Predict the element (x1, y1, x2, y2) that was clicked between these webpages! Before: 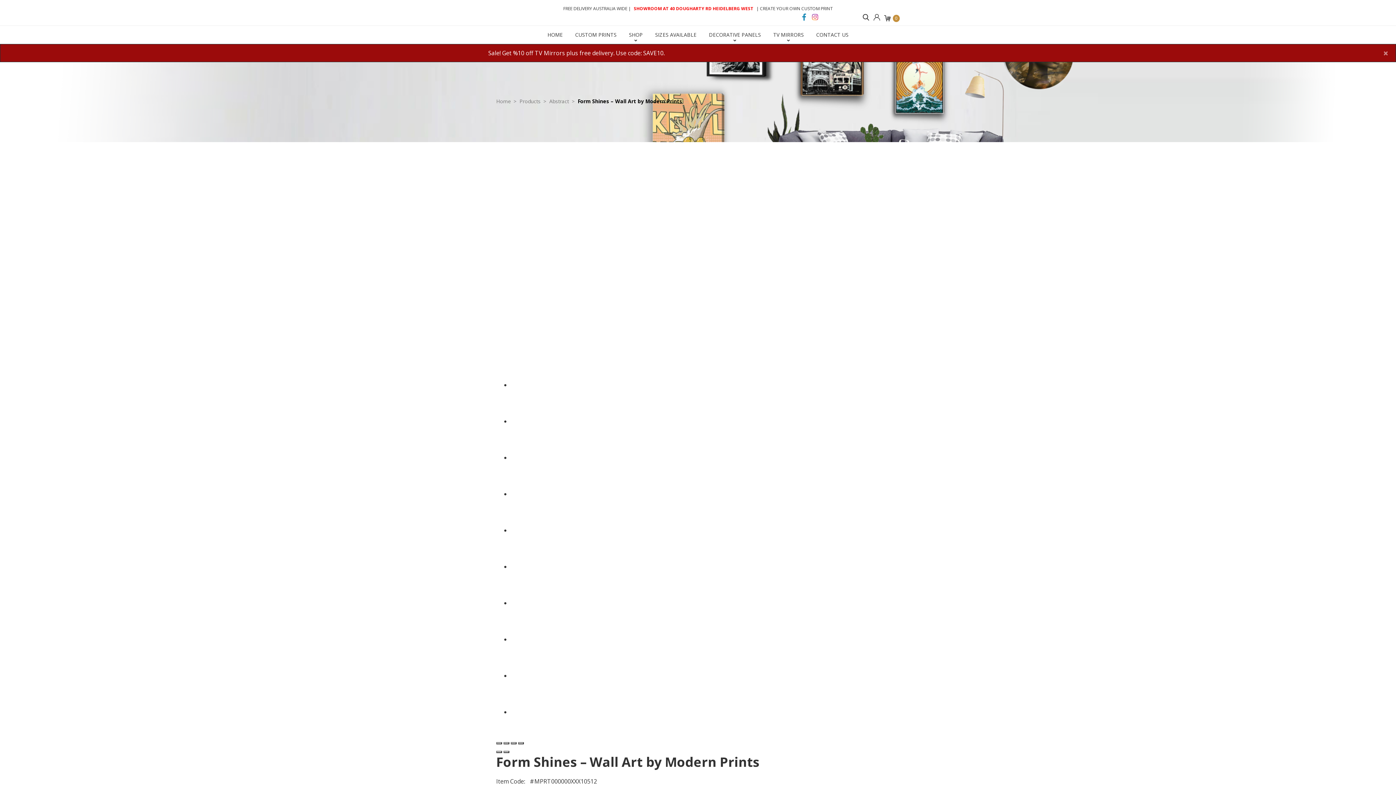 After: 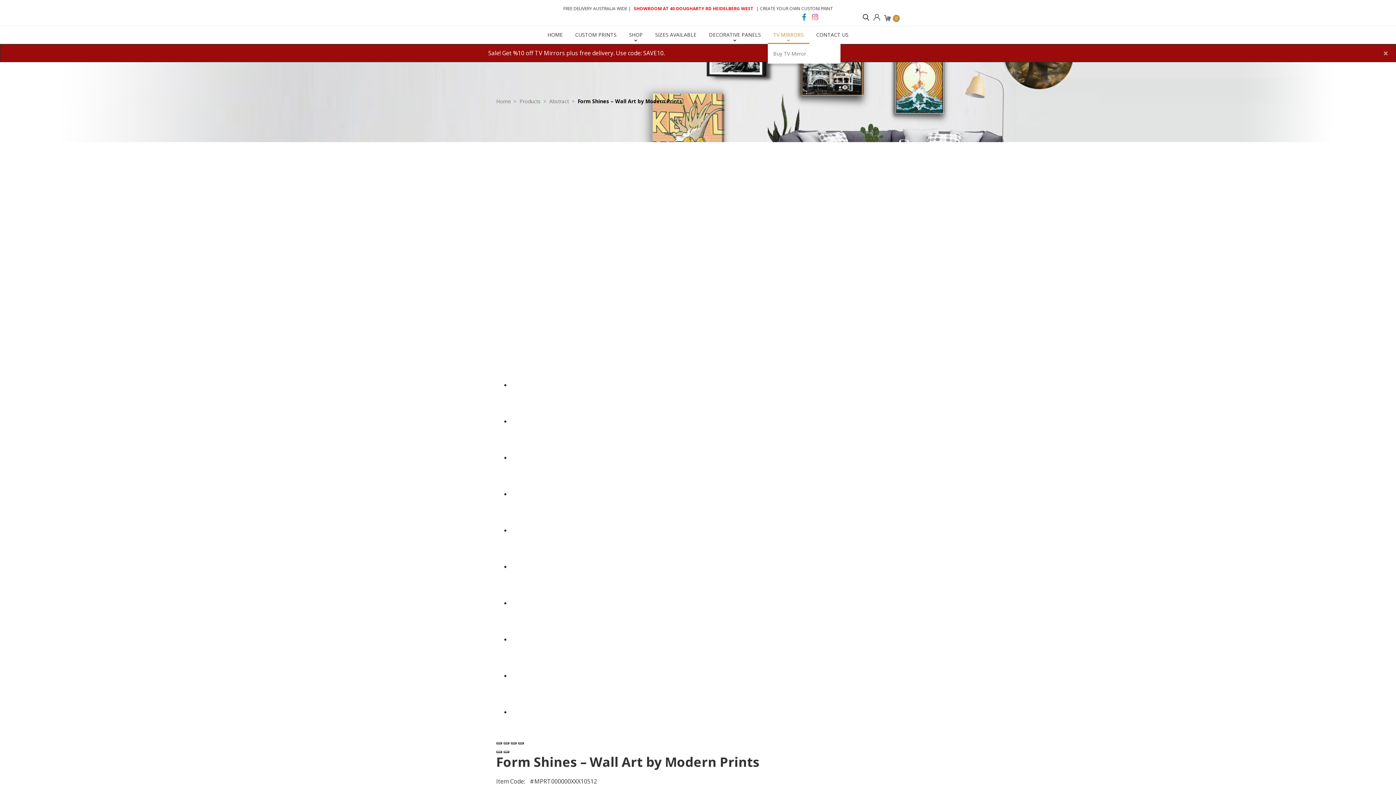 Action: bbox: (768, 25, 809, 44) label: TV MIRRORS